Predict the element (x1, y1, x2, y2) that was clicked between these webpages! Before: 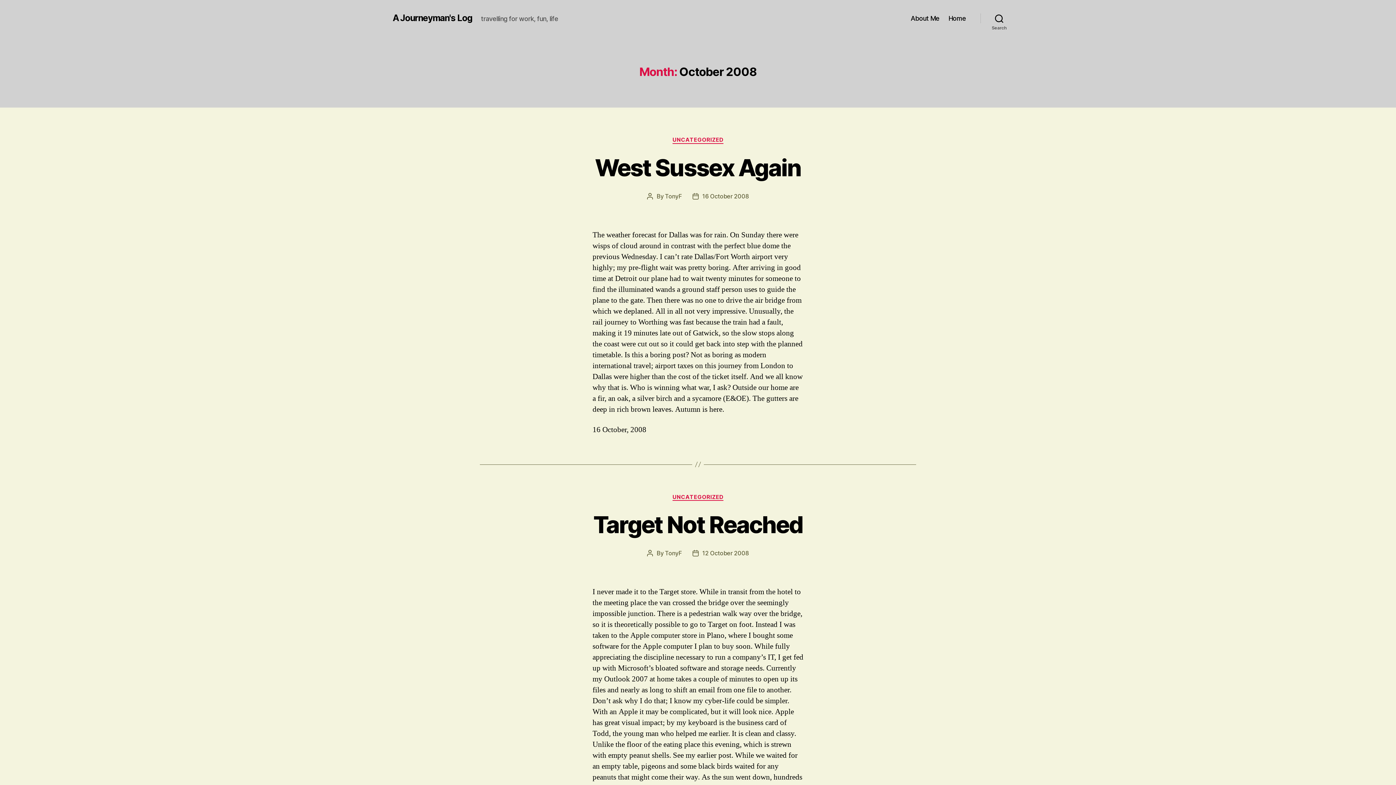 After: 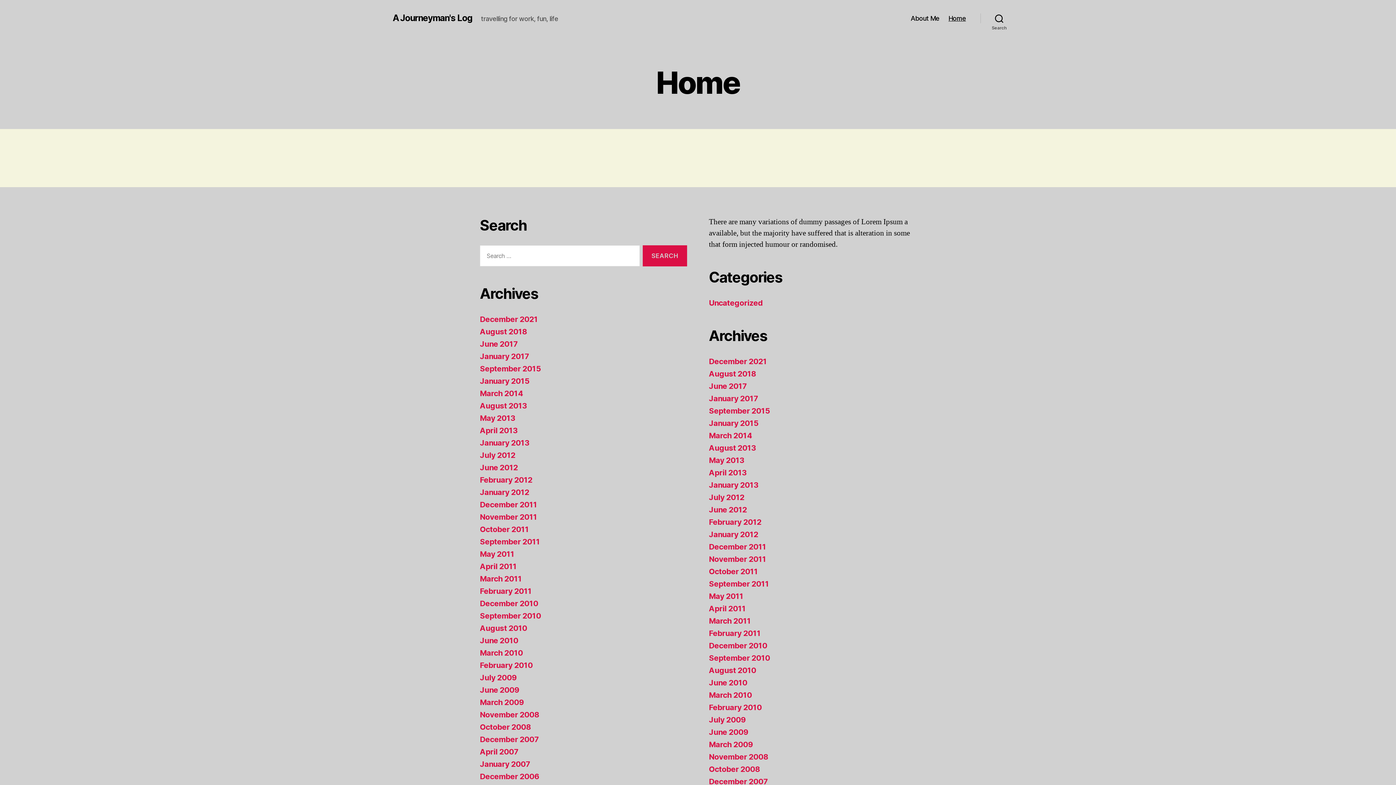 Action: label: Home bbox: (948, 14, 966, 22)